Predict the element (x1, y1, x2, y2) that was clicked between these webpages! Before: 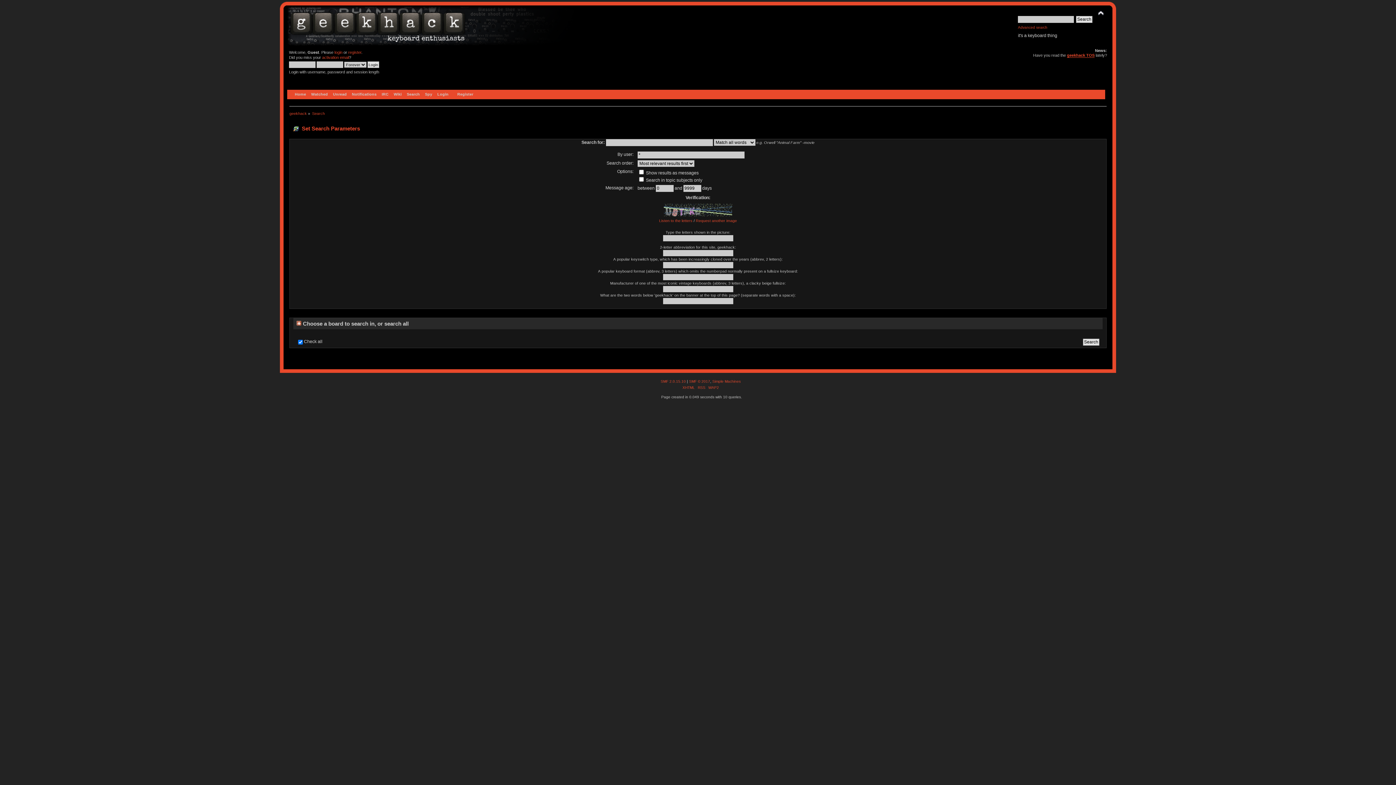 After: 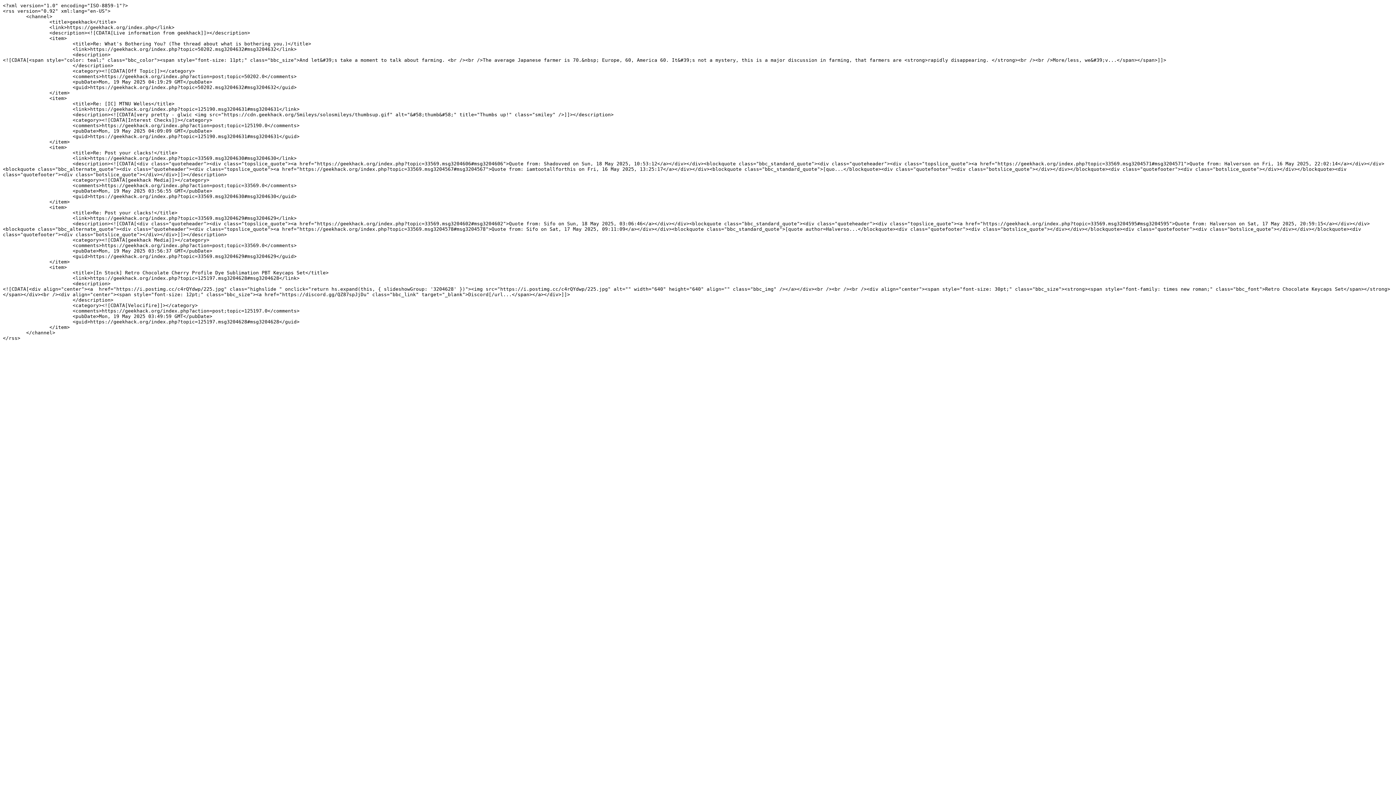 Action: bbox: (698, 385, 705, 389) label: RSS